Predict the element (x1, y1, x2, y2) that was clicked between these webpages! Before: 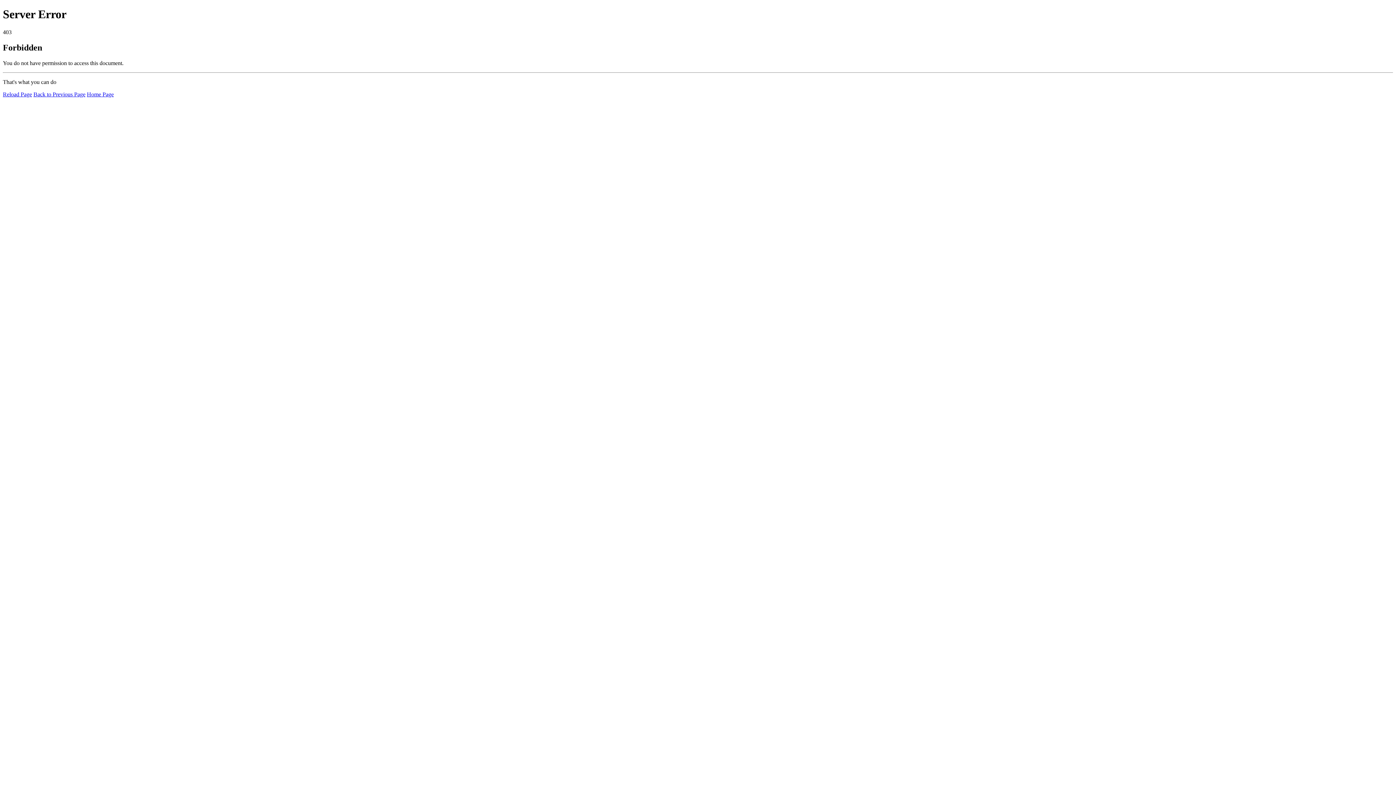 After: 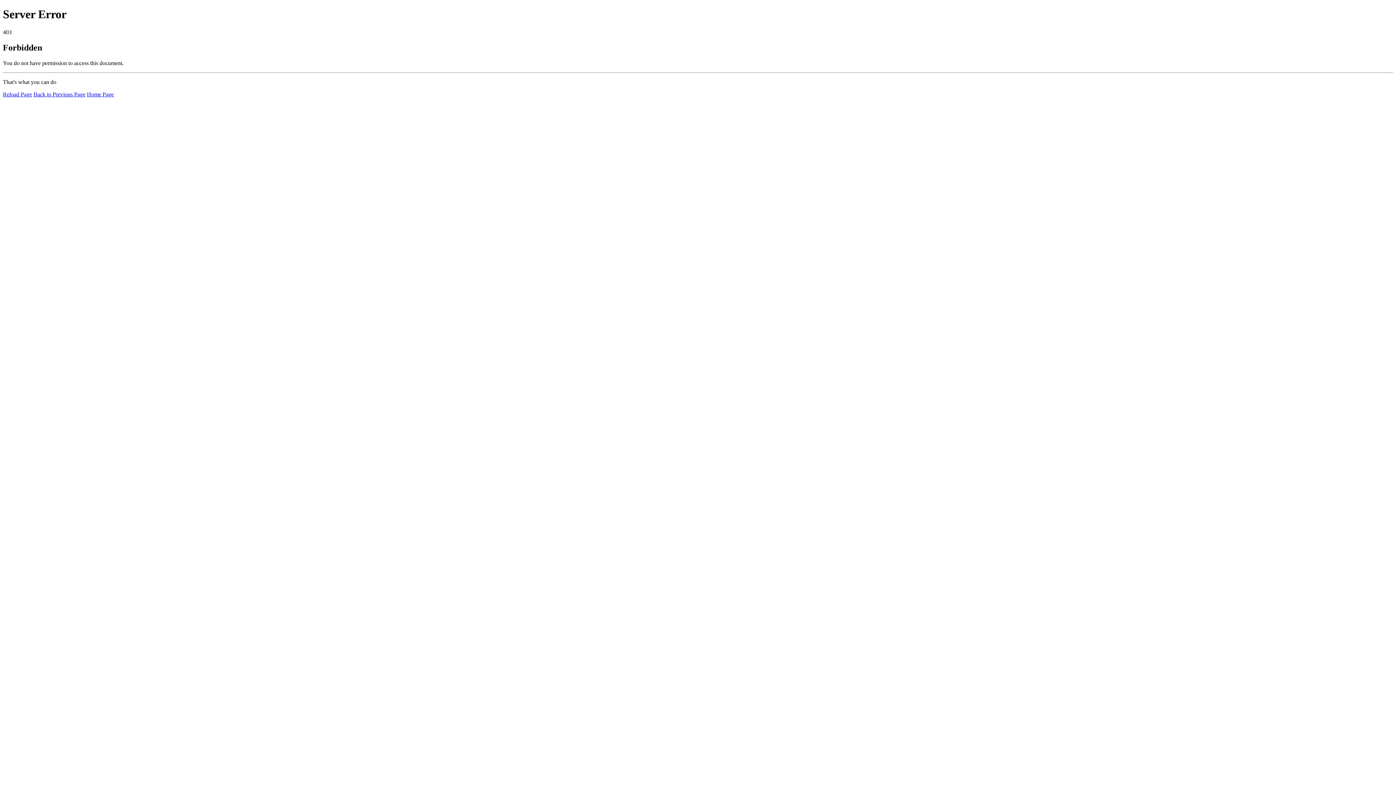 Action: label: Home Page bbox: (86, 91, 113, 97)